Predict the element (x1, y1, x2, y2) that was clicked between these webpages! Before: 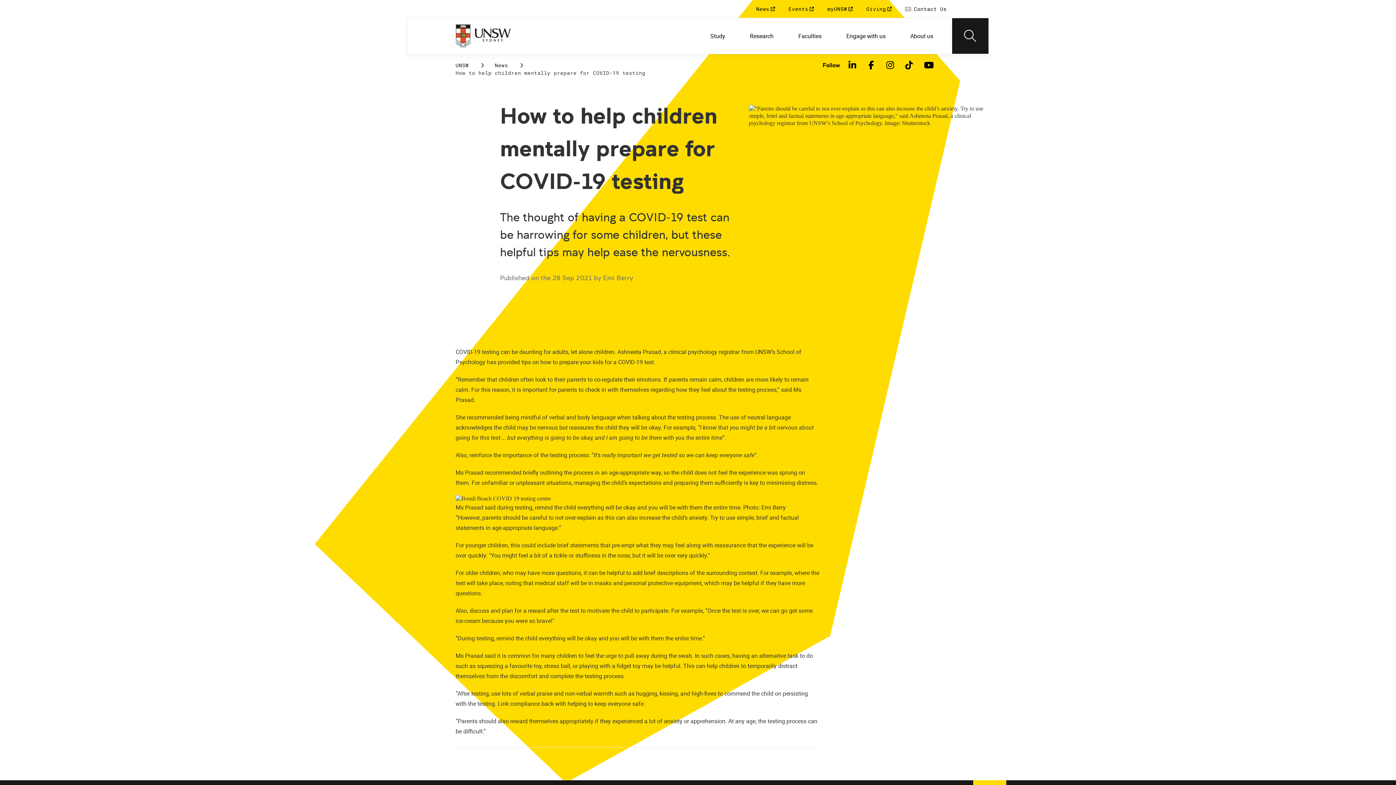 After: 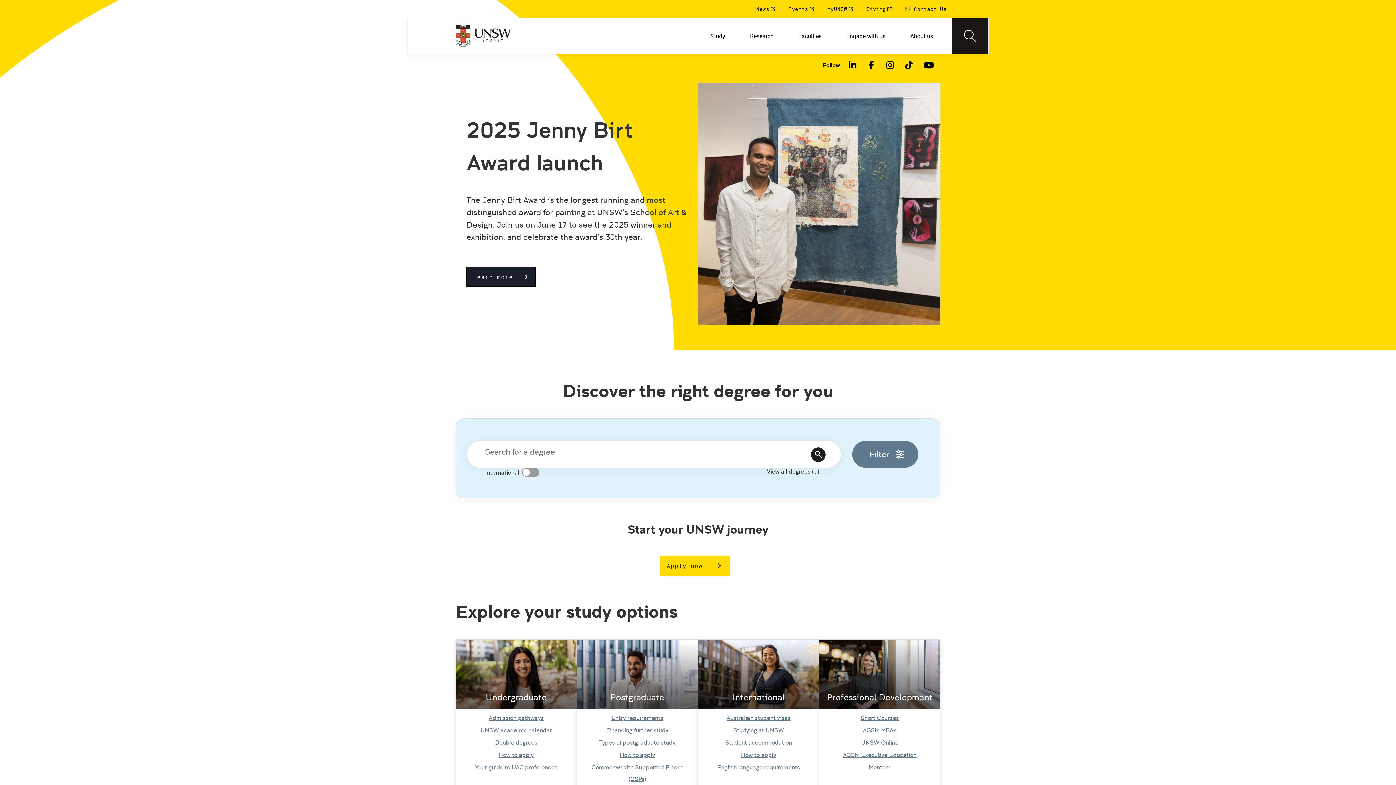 Action: label: News bbox: (495, 61, 508, 69)